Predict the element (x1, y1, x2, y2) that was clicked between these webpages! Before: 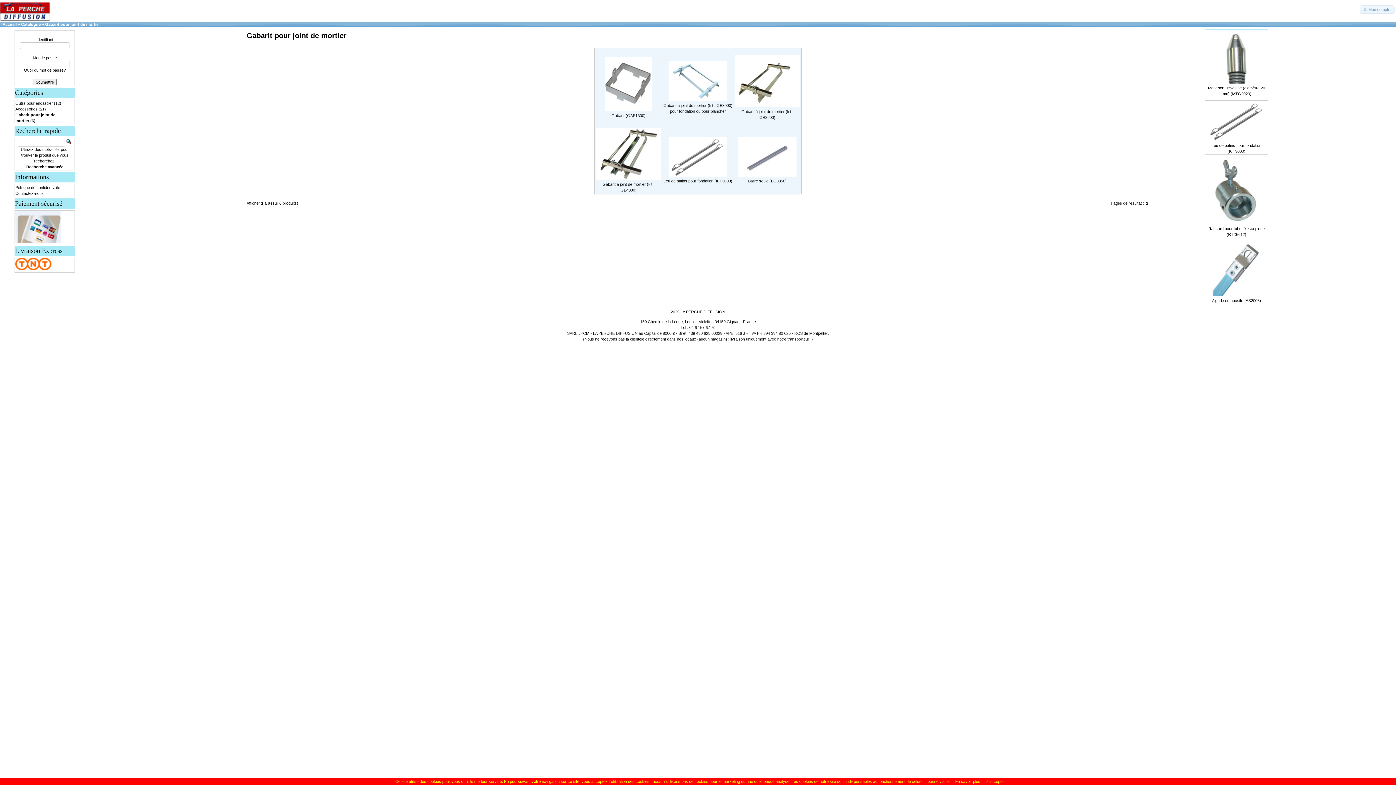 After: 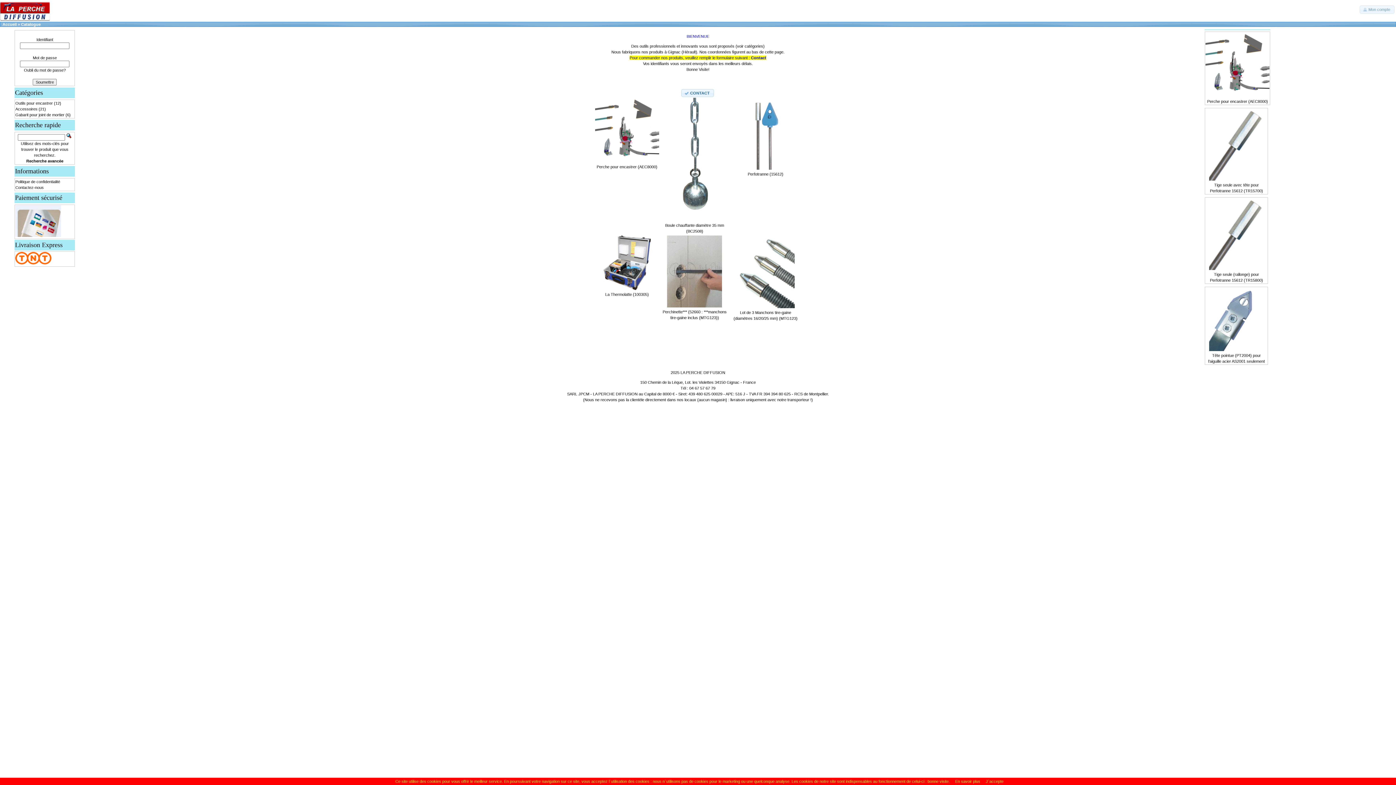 Action: label: LA PERCHE DIFFUSION bbox: (680, 309, 725, 314)